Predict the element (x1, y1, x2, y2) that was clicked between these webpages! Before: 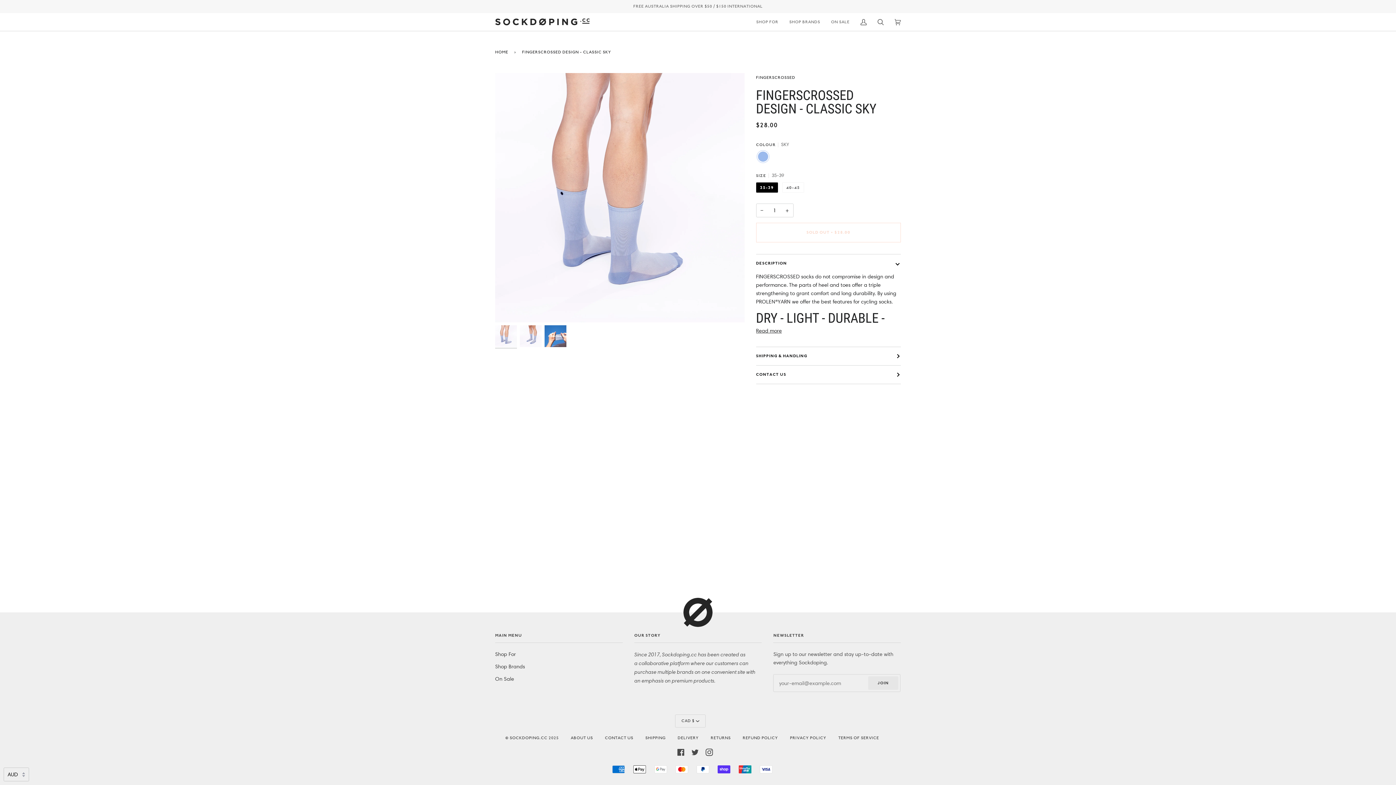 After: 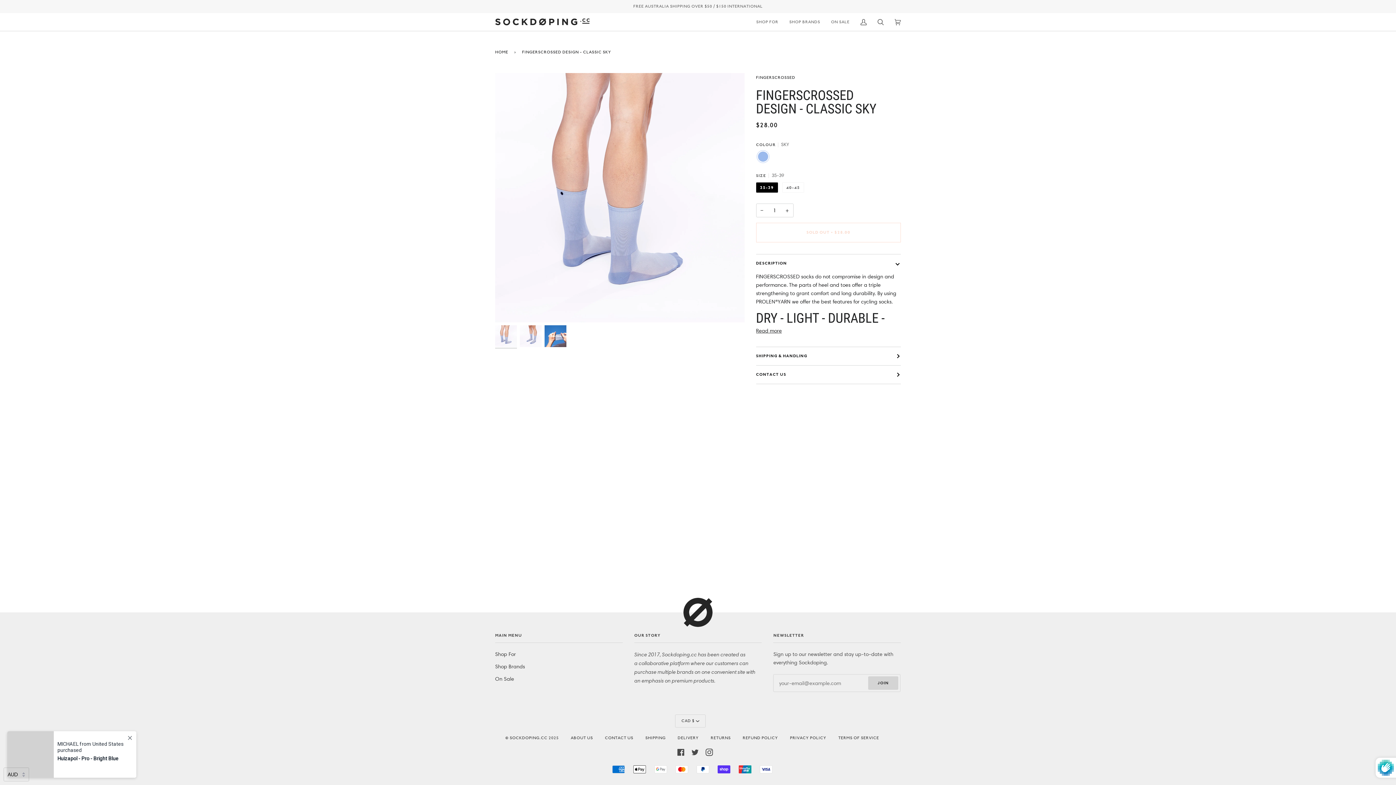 Action: bbox: (868, 676, 898, 690) label: JOIN